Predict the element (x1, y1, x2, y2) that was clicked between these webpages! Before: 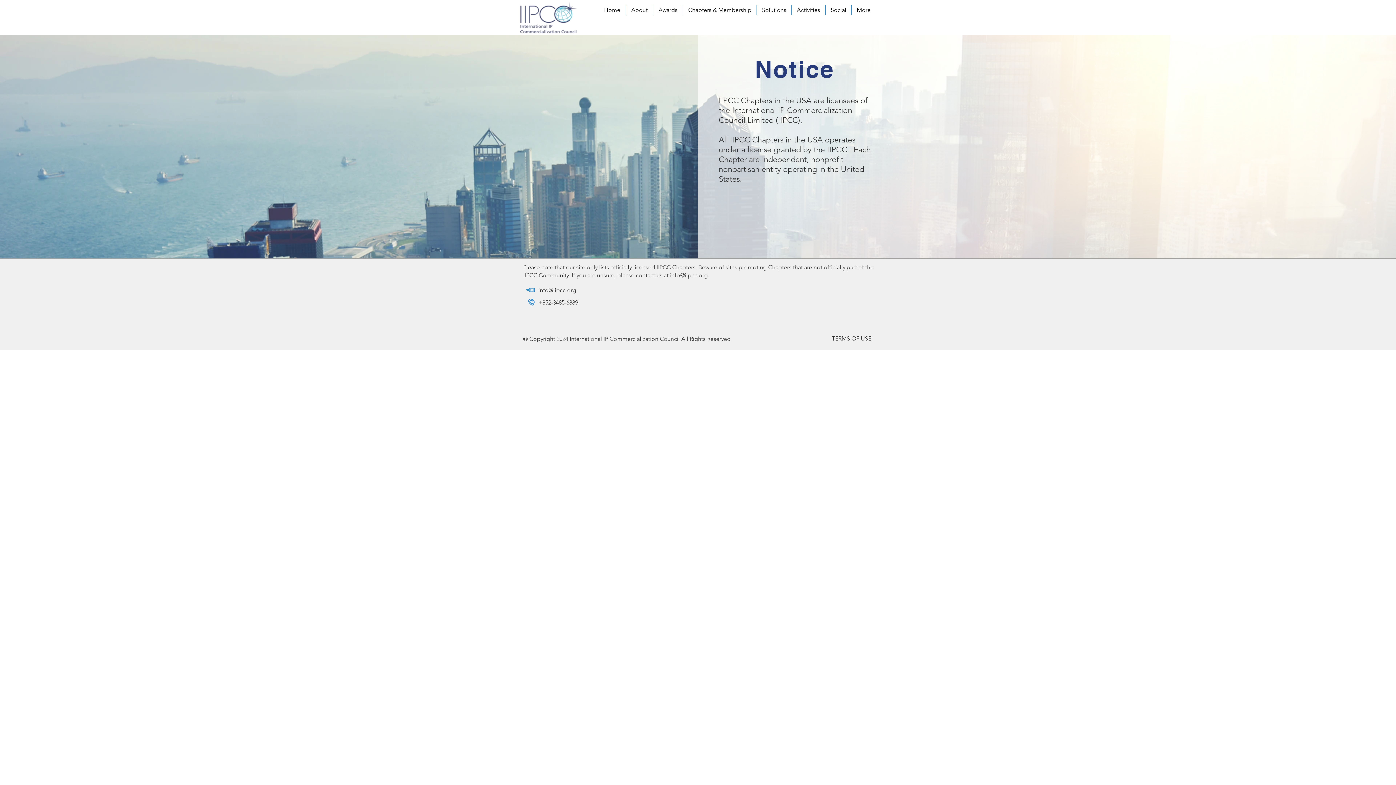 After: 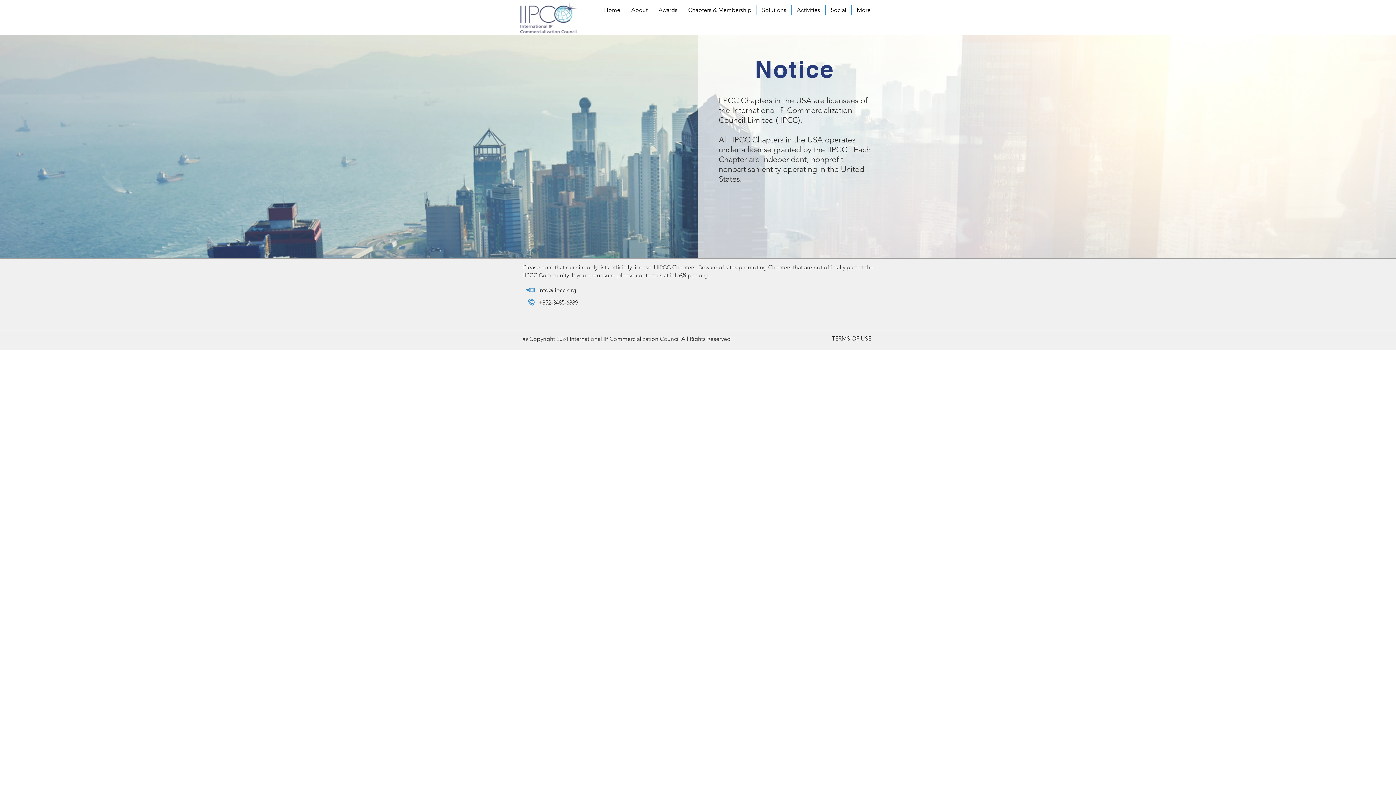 Action: label: info@iipcc.org bbox: (670, 272, 708, 278)